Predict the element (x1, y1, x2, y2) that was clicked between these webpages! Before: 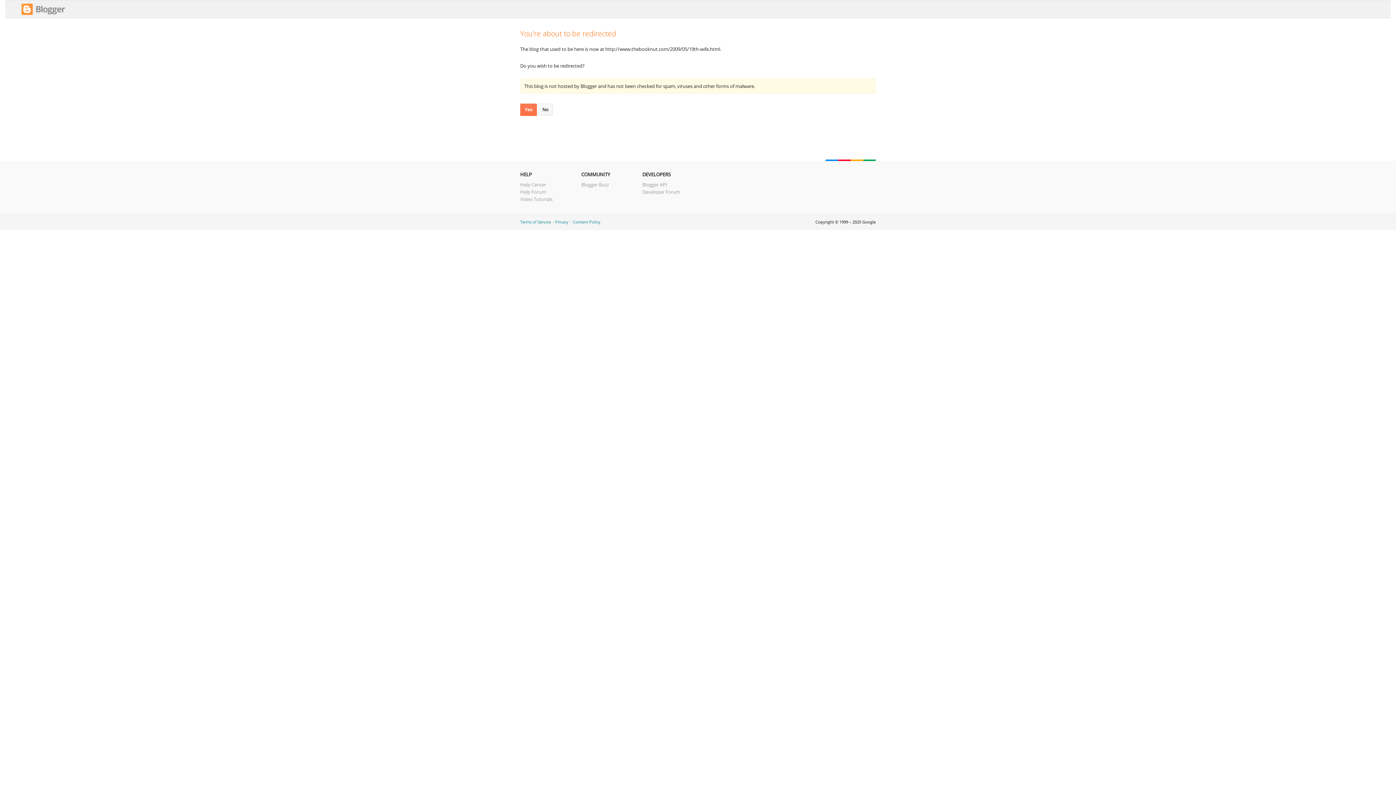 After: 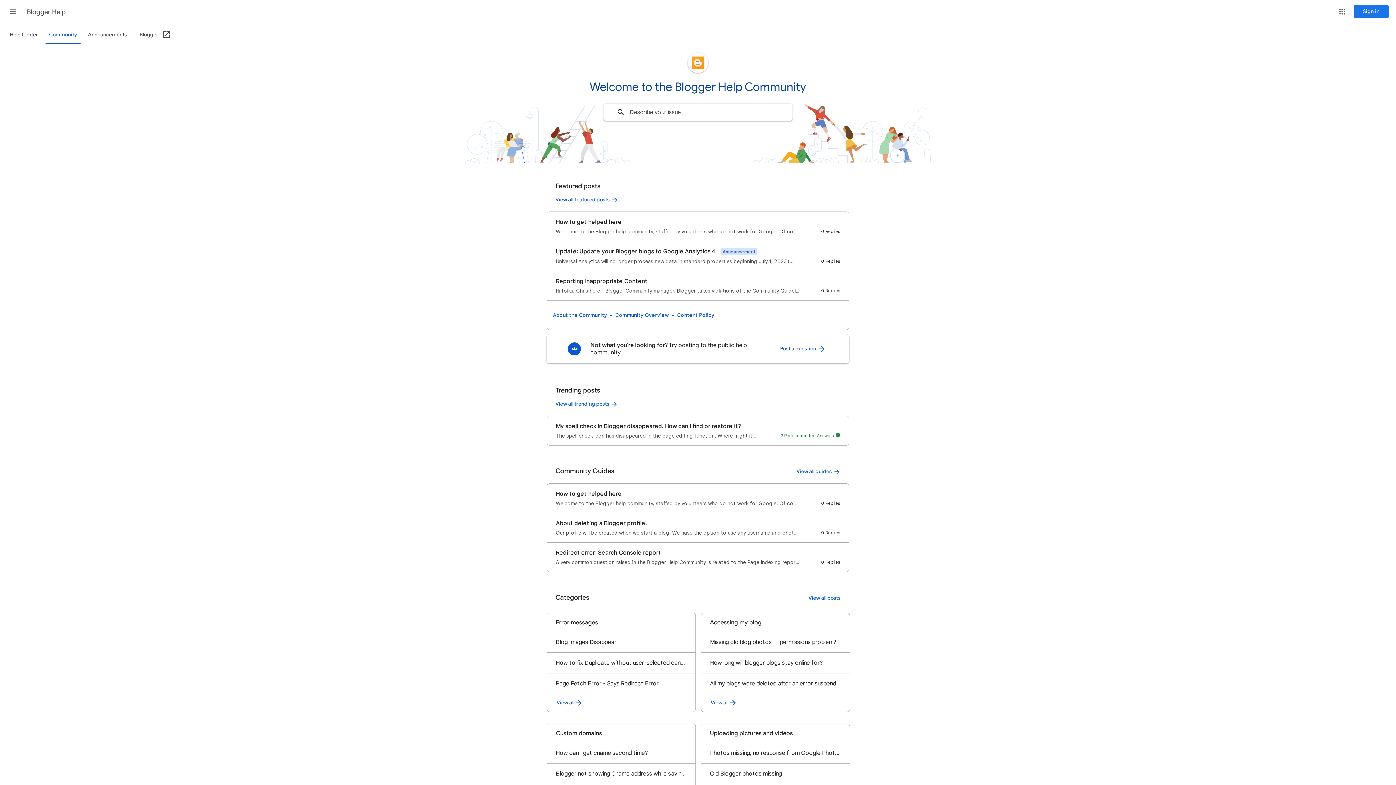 Action: label: Help Forum bbox: (520, 189, 544, 194)